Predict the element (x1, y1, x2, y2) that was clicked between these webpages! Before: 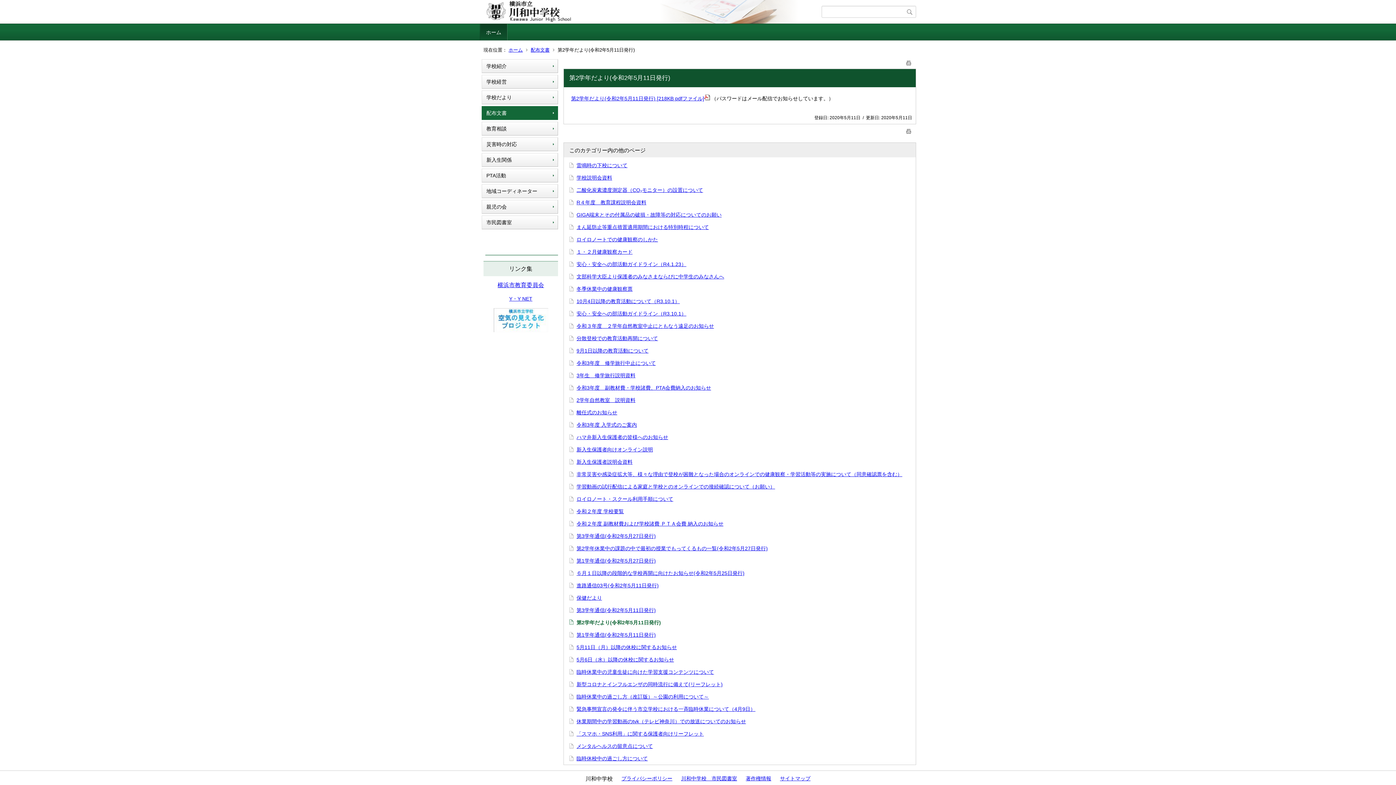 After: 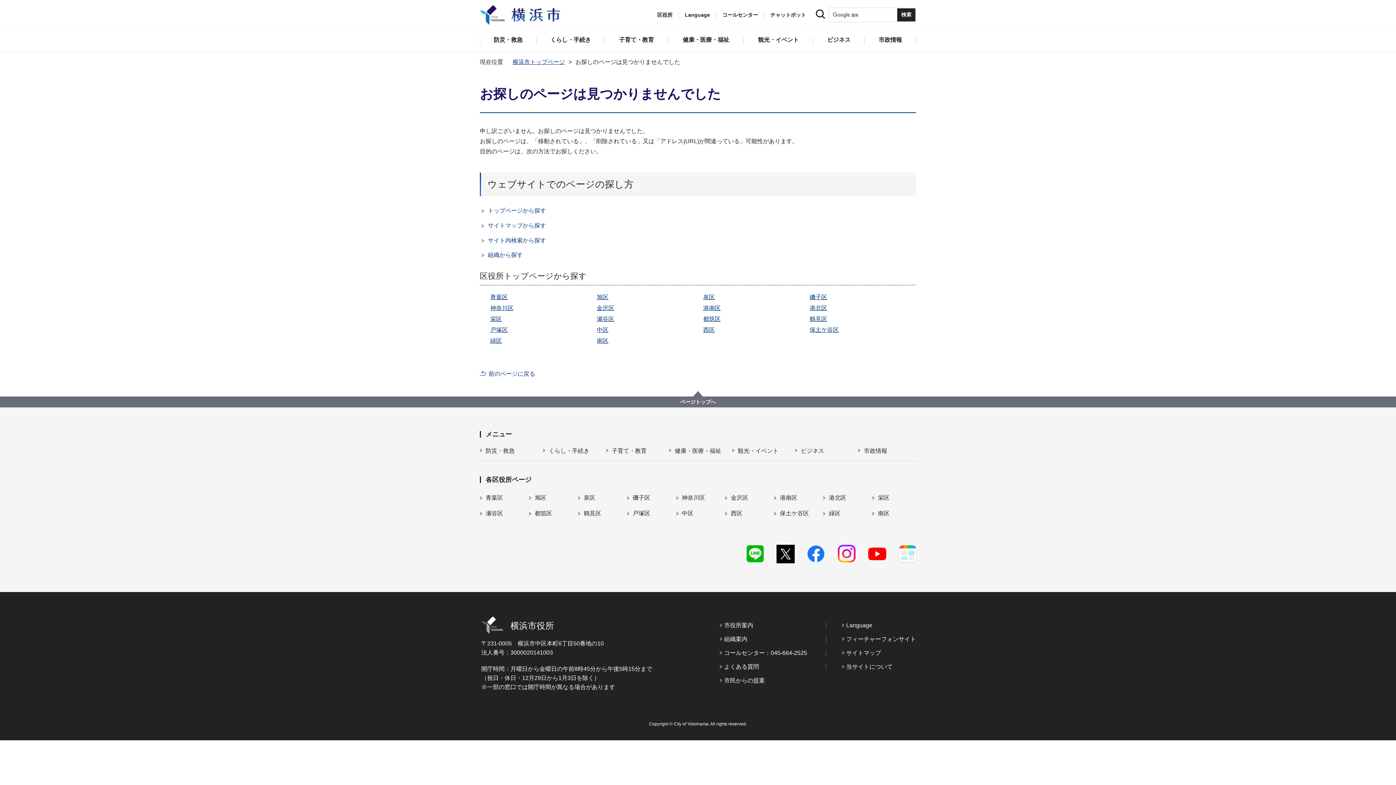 Action: label: 横浜市教育委員会 bbox: (497, 282, 544, 288)